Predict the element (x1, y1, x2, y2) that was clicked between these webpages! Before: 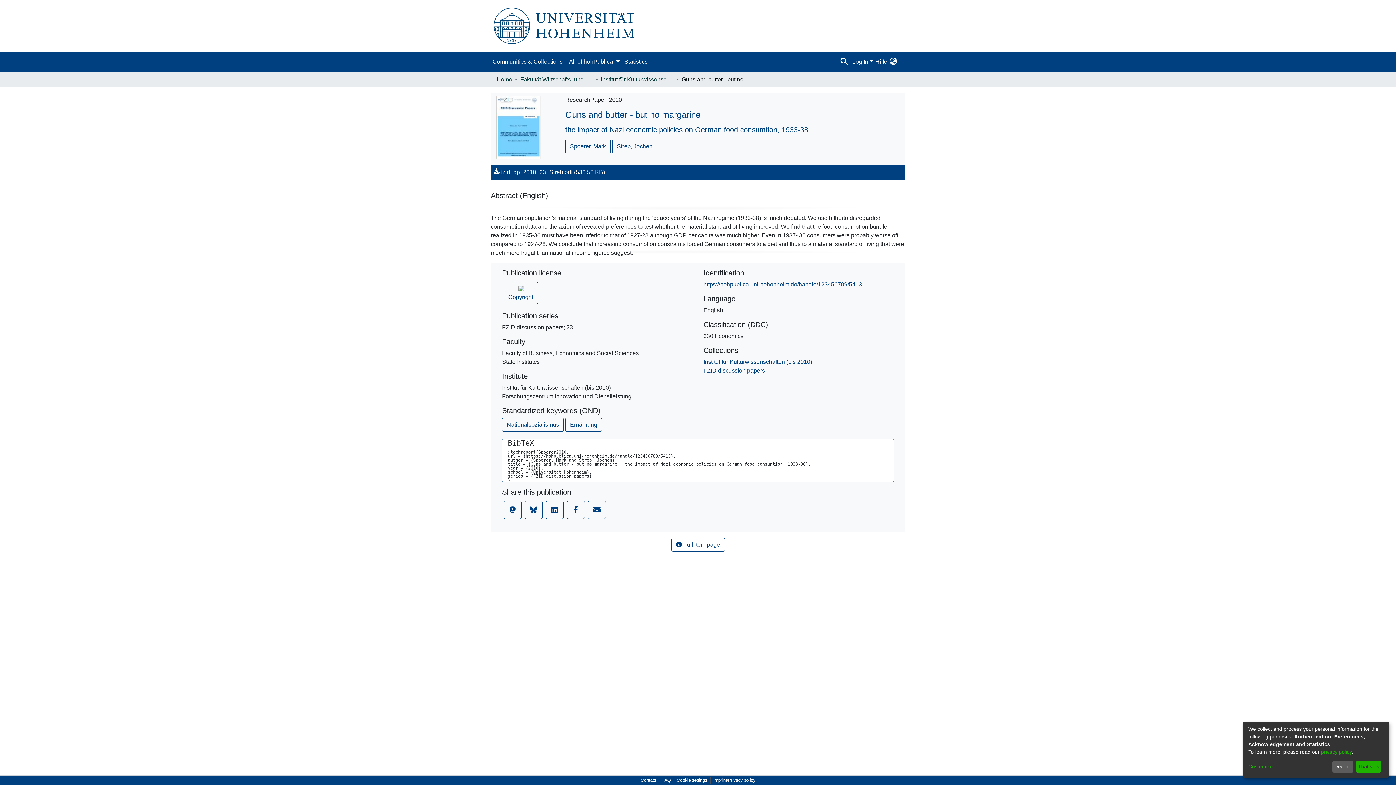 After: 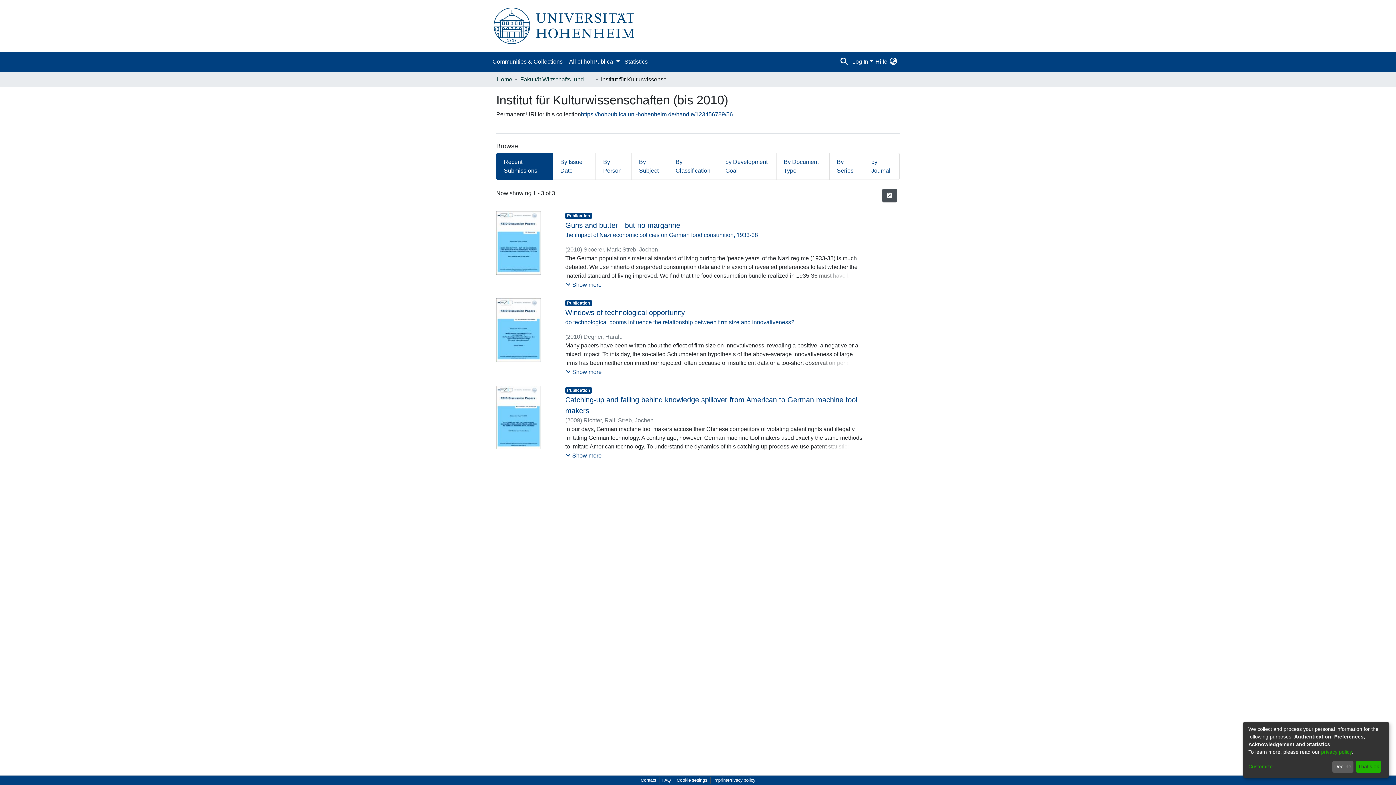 Action: bbox: (703, 267, 812, 274) label: Institut für Kulturwissenschaften (bis 2010)
